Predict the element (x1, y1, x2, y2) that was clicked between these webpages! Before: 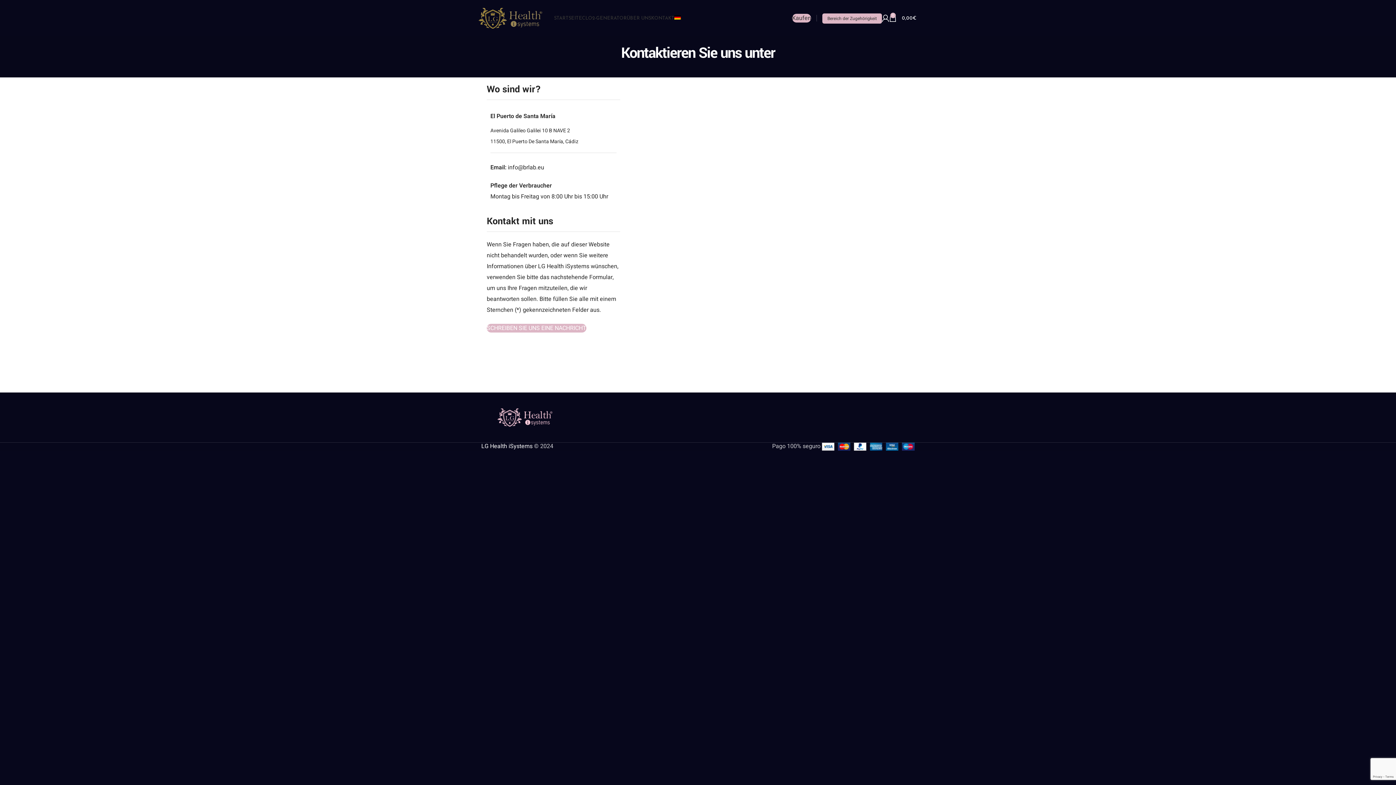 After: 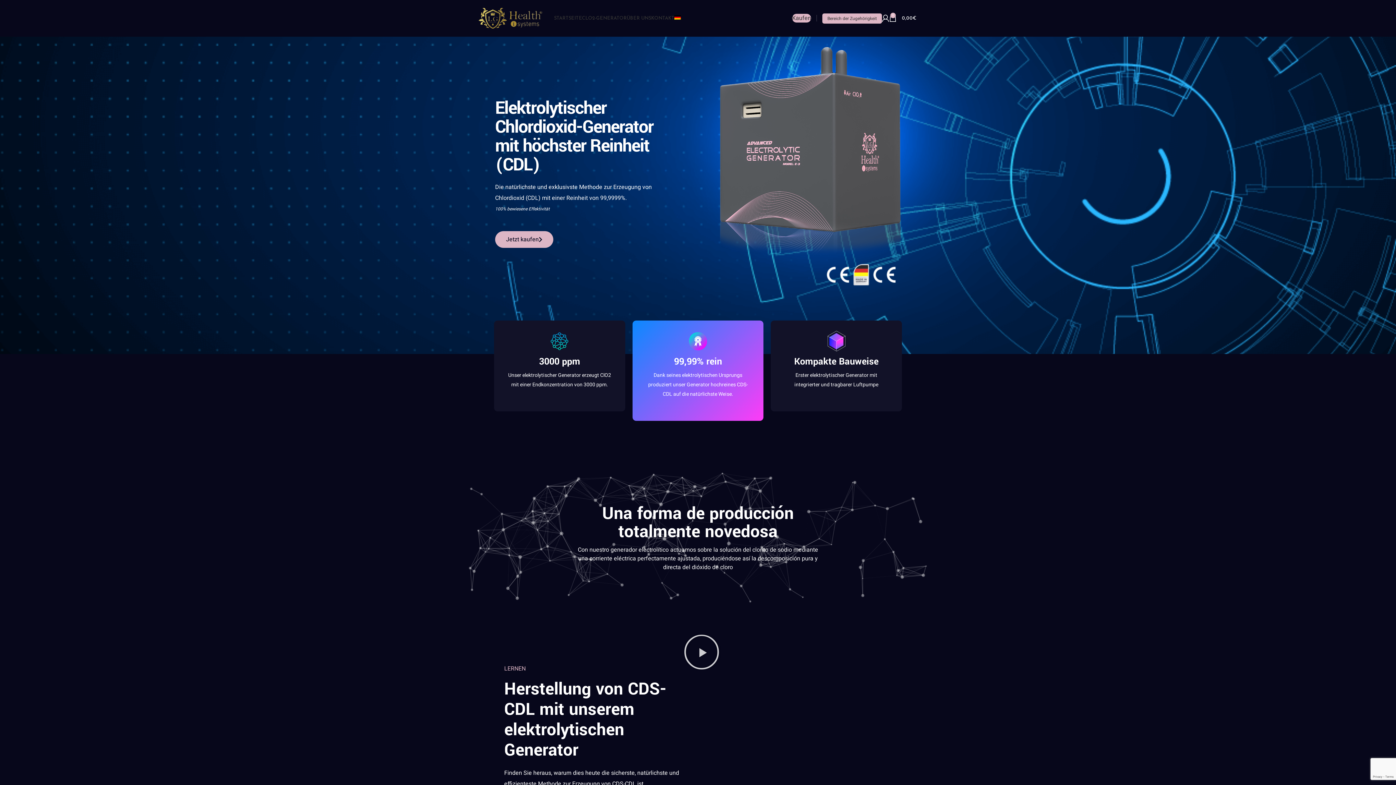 Action: label: STARTSEITE bbox: (554, 10, 582, 25)